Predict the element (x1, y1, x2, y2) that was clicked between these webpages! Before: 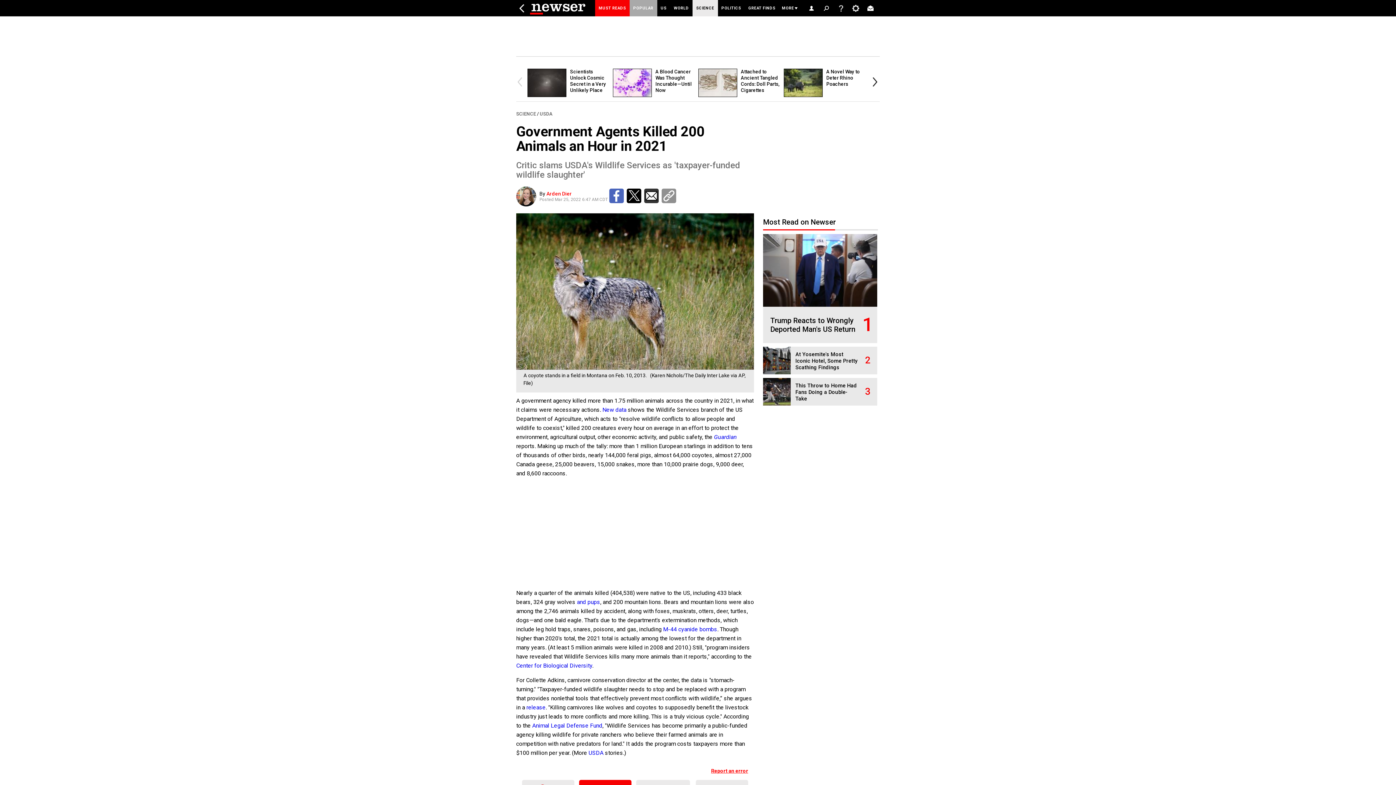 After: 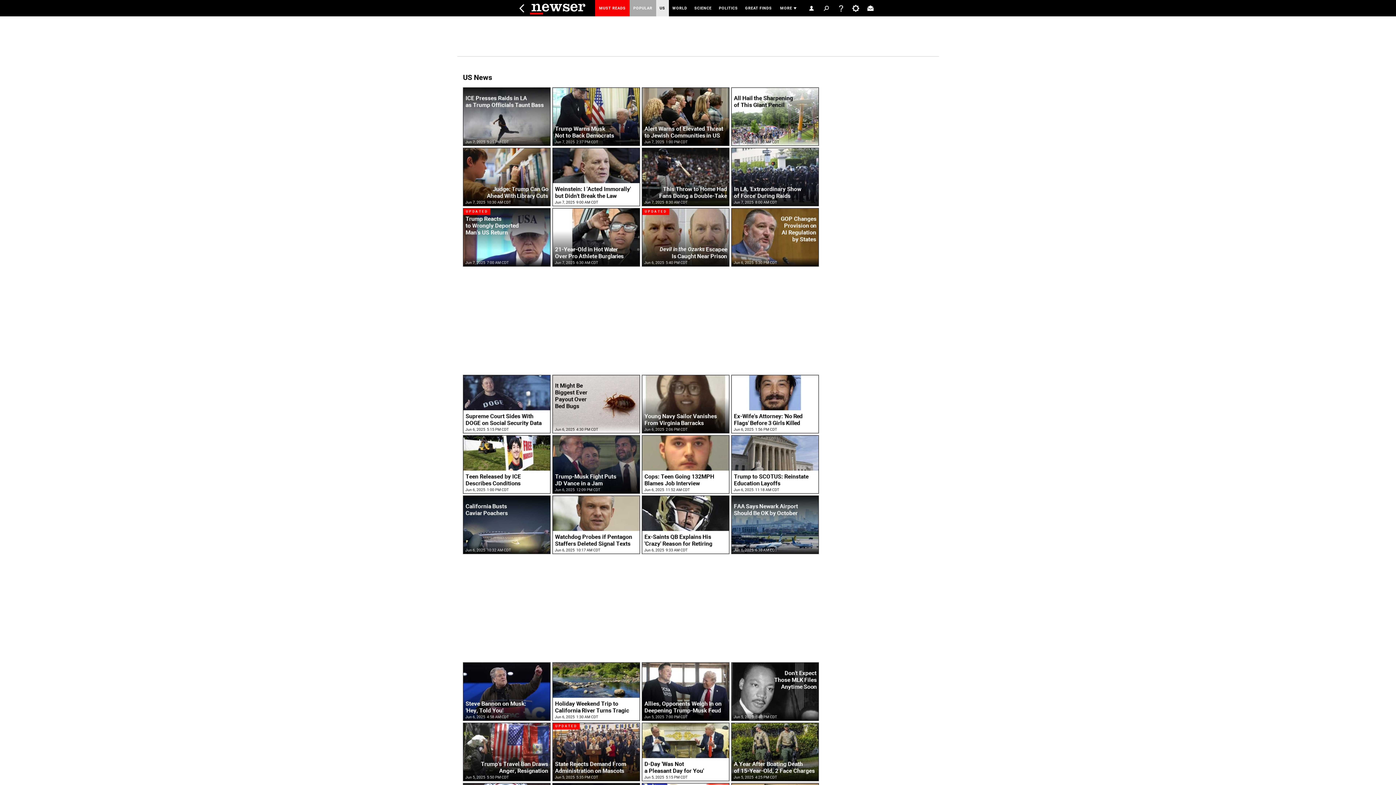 Action: label: US bbox: (657, 0, 670, 16)